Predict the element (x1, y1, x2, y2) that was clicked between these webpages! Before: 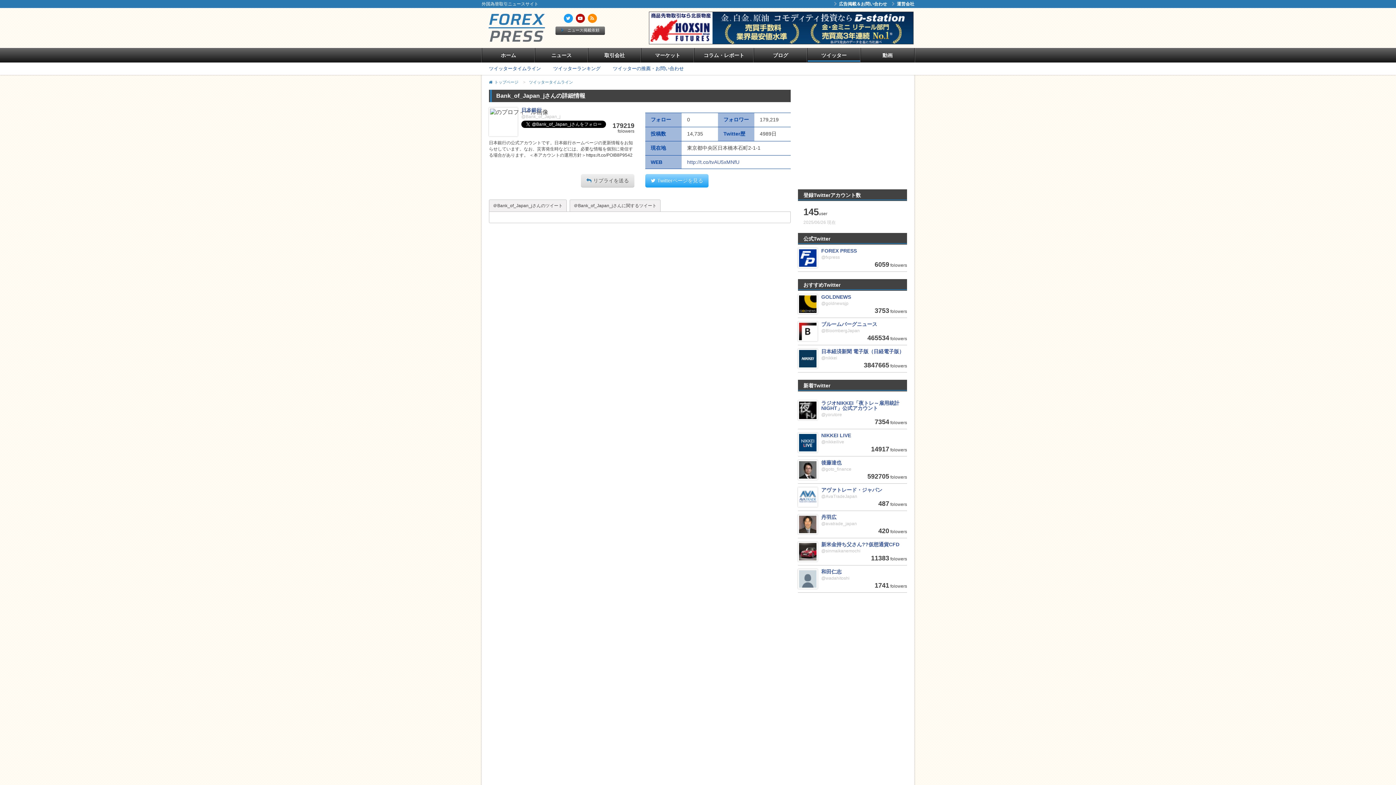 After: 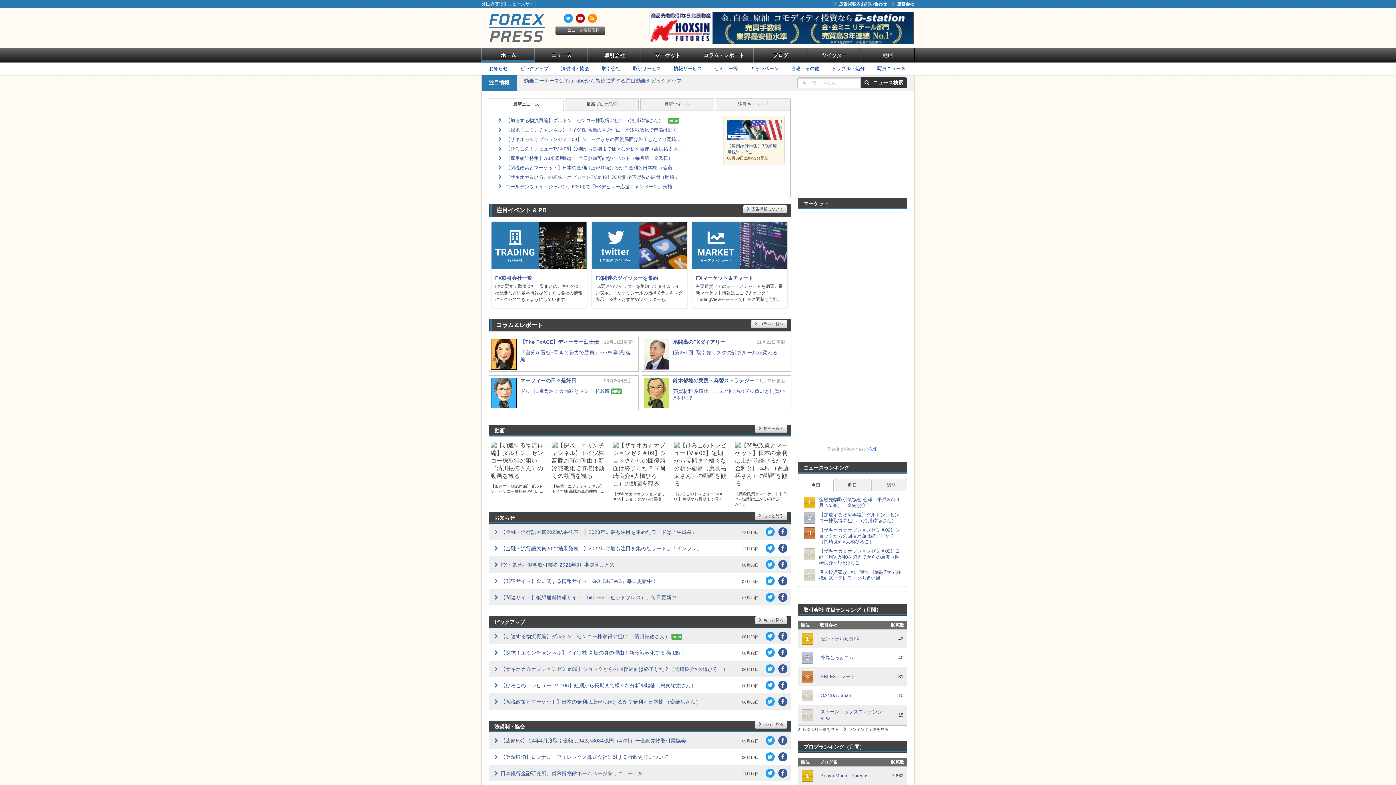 Action: bbox: (494, 80, 518, 84) label: トップページ